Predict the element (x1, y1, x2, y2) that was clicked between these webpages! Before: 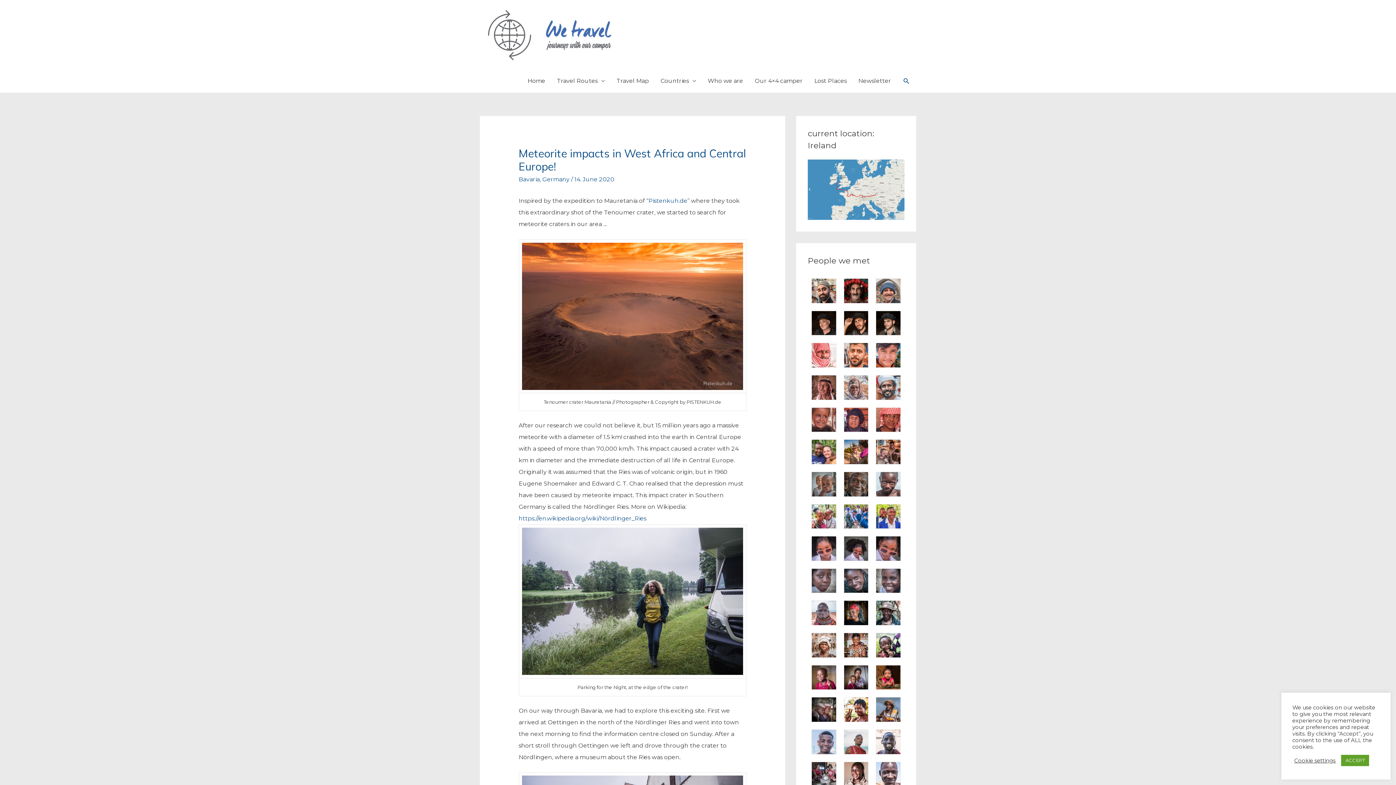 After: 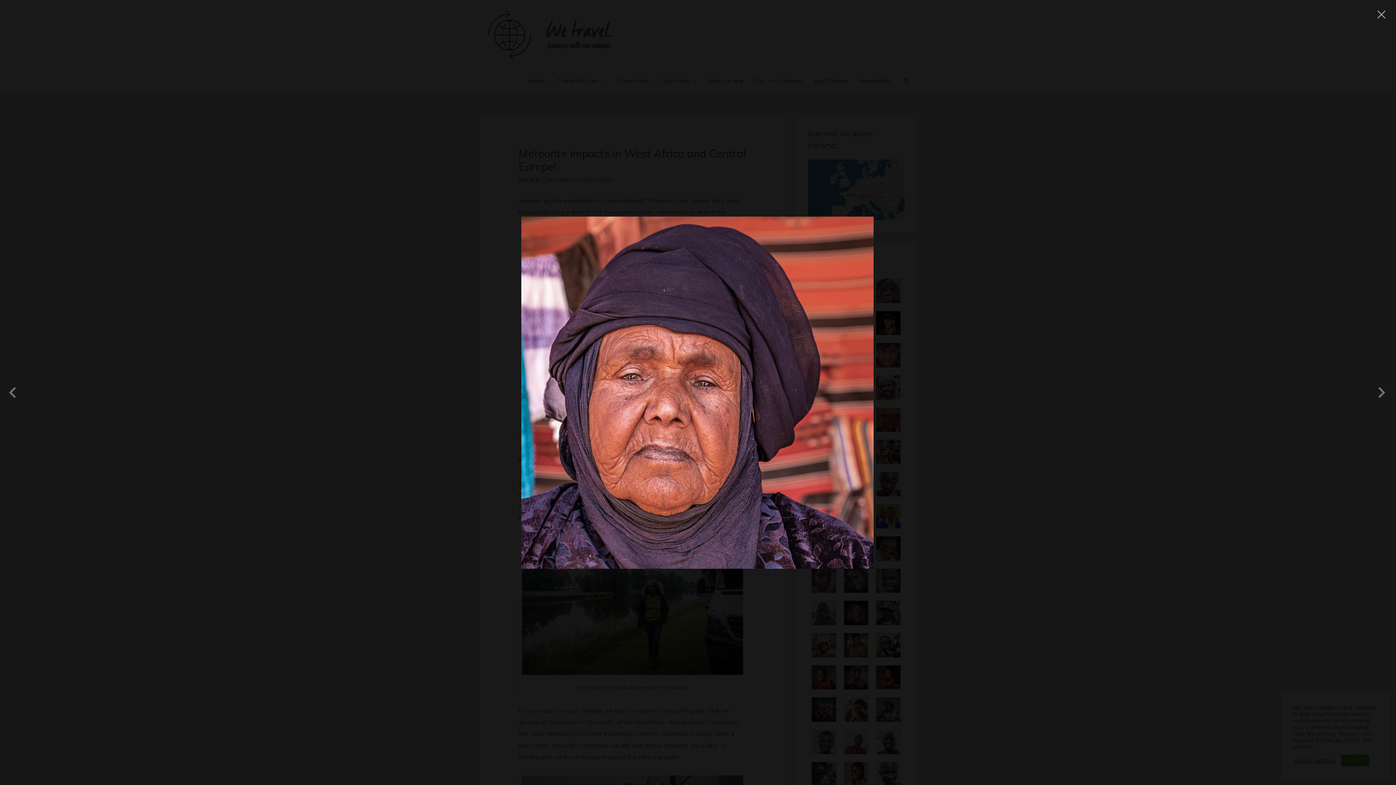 Action: bbox: (844, 416, 868, 422)